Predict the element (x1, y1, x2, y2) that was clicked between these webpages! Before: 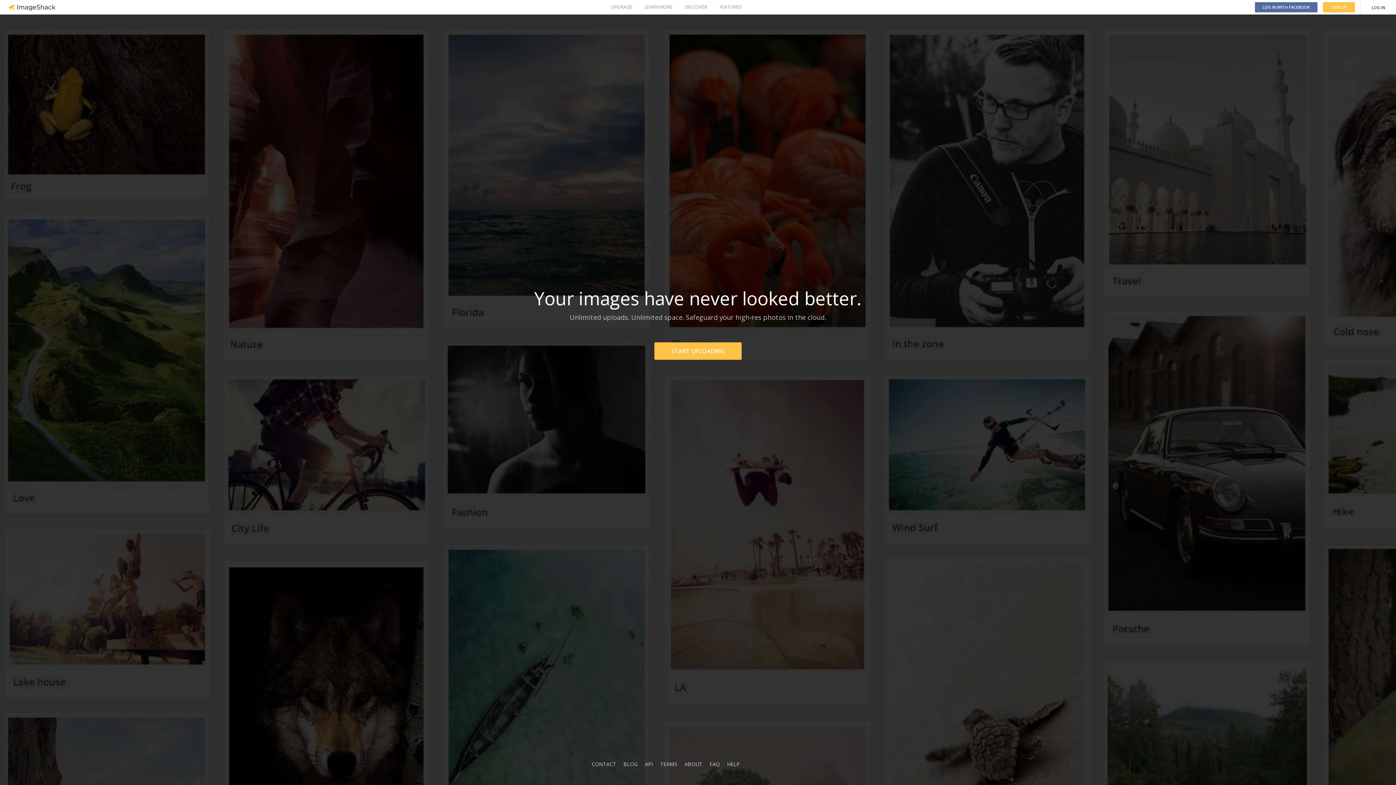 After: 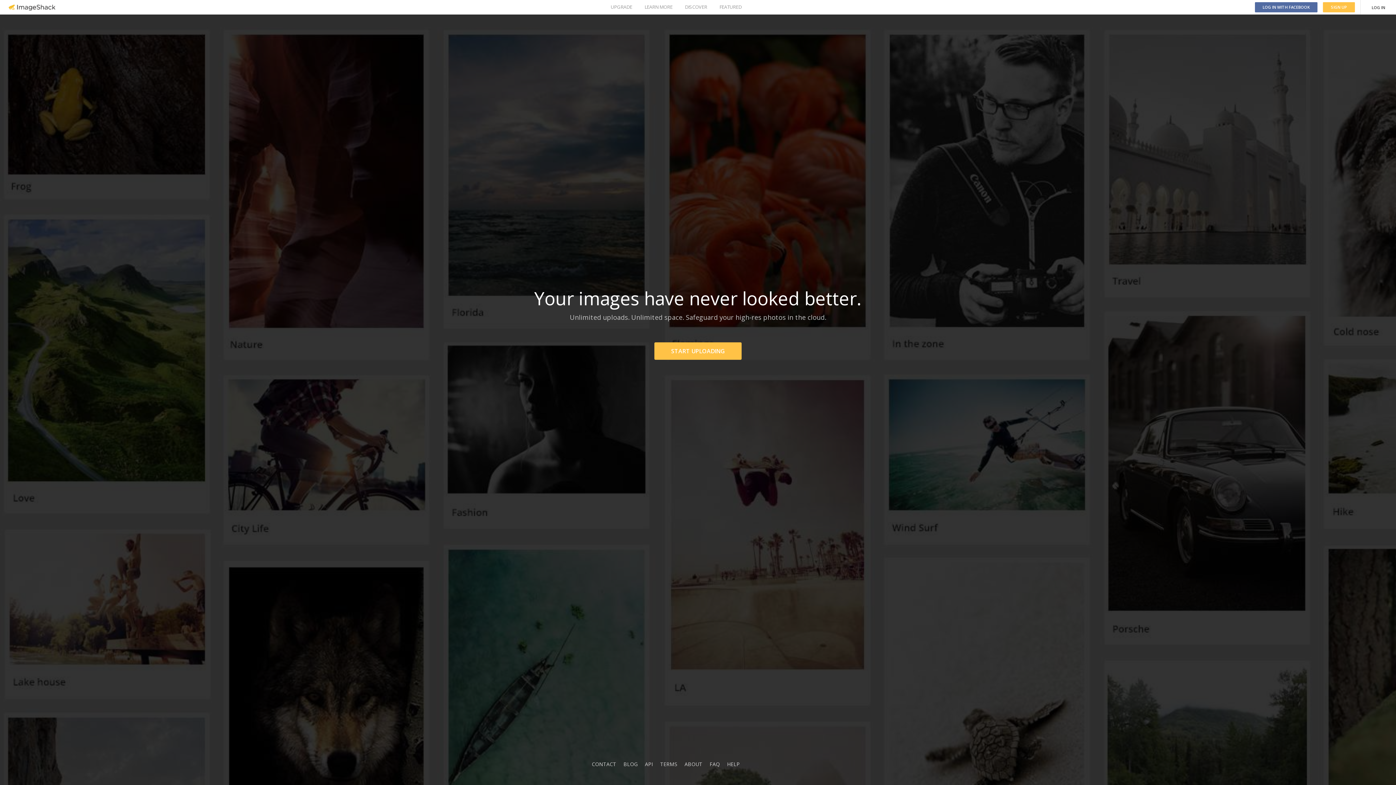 Action: bbox: (8, 4, 55, 10)